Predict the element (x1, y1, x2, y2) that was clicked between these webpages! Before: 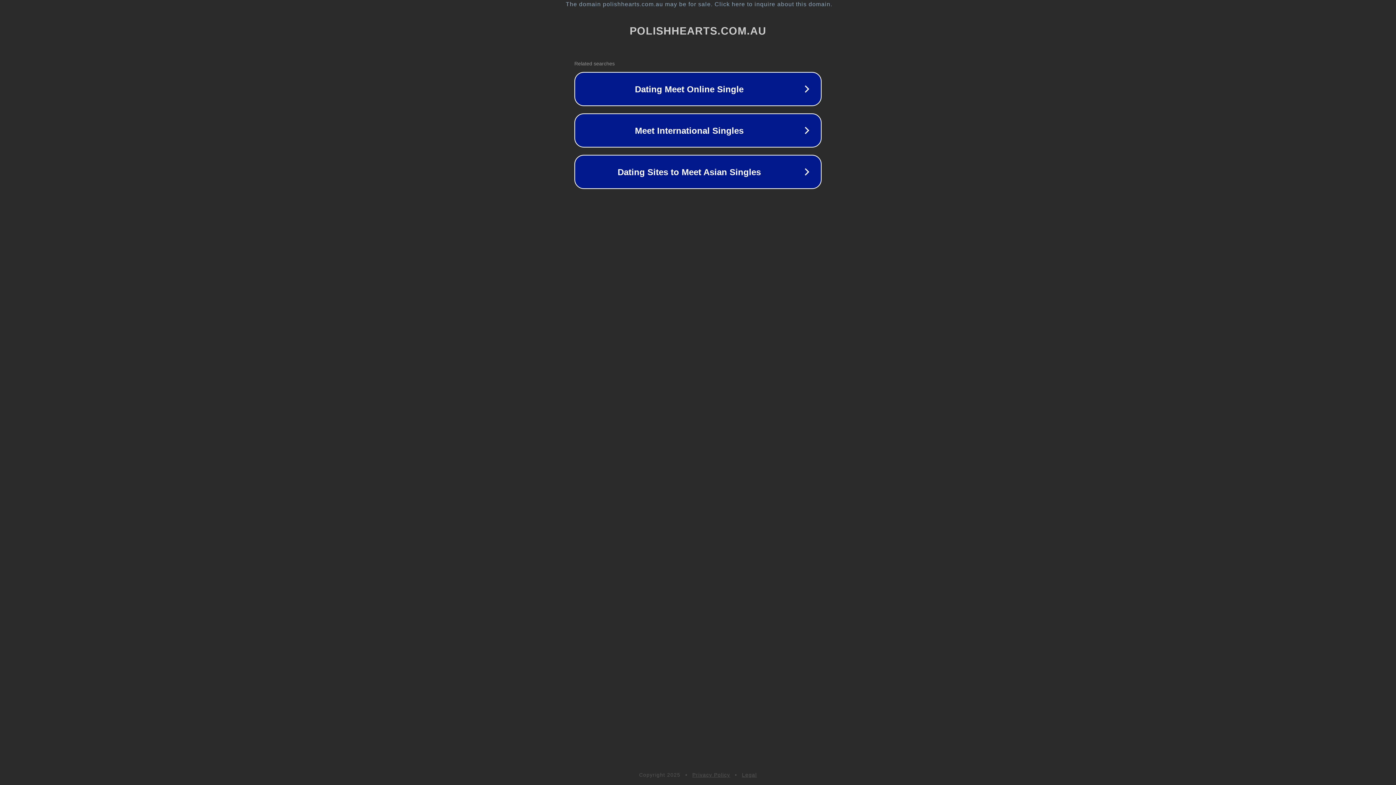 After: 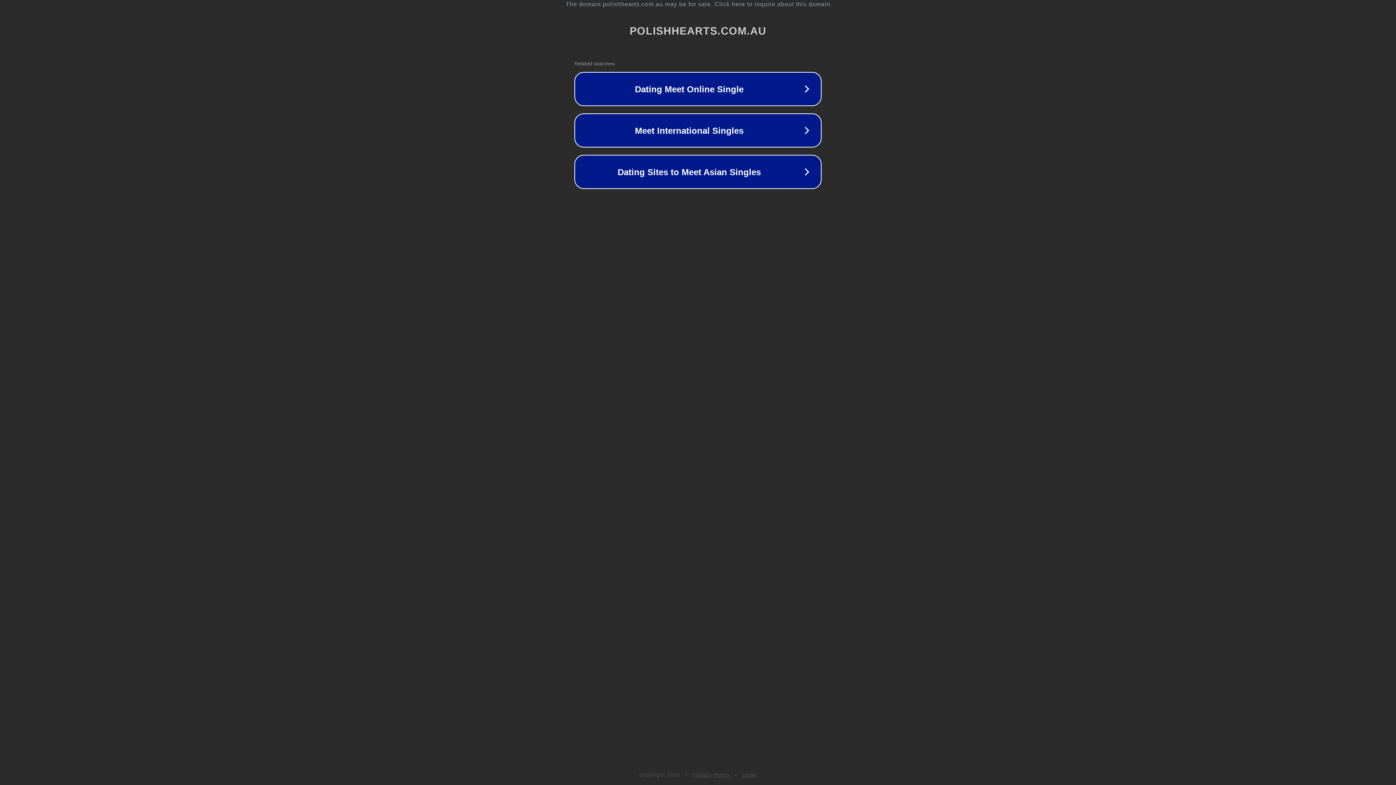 Action: label: Legal bbox: (742, 772, 757, 778)